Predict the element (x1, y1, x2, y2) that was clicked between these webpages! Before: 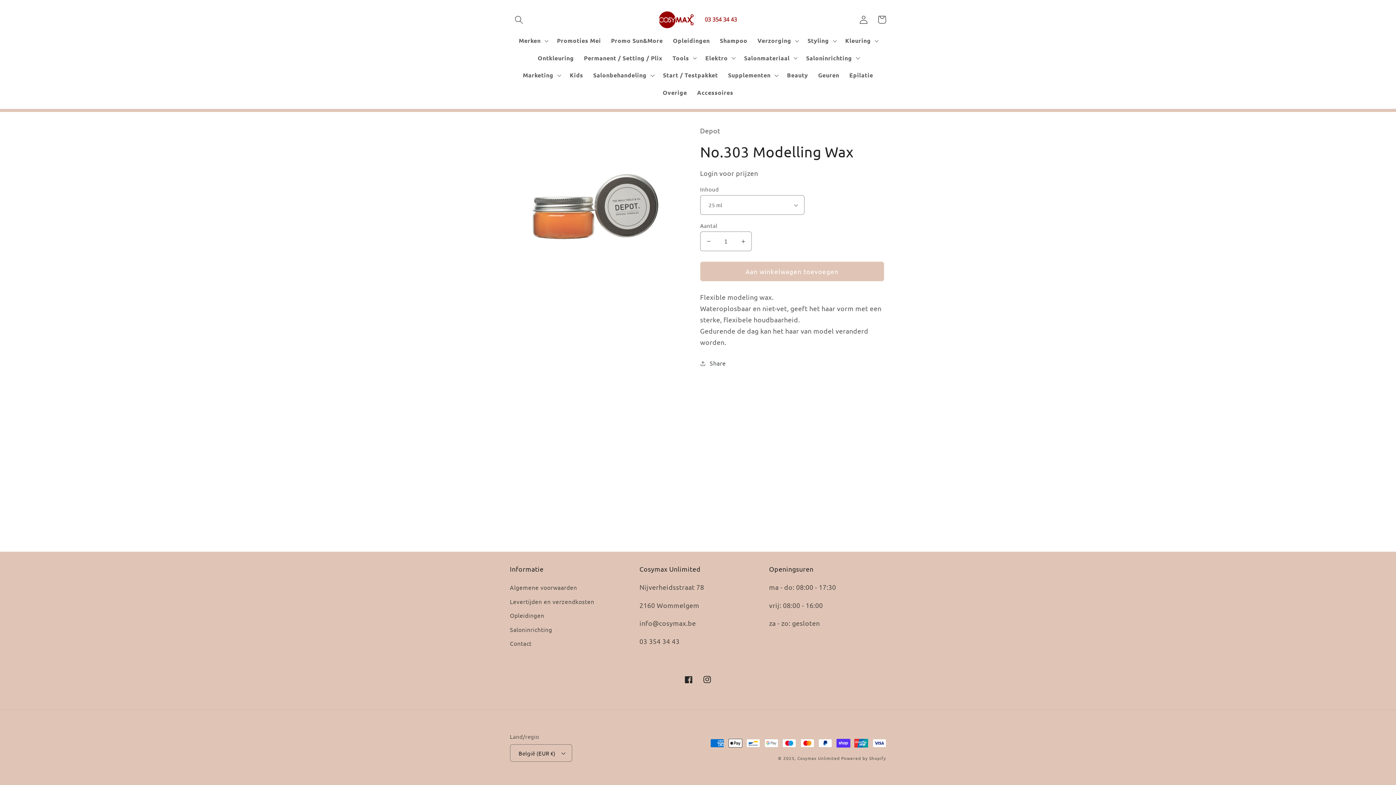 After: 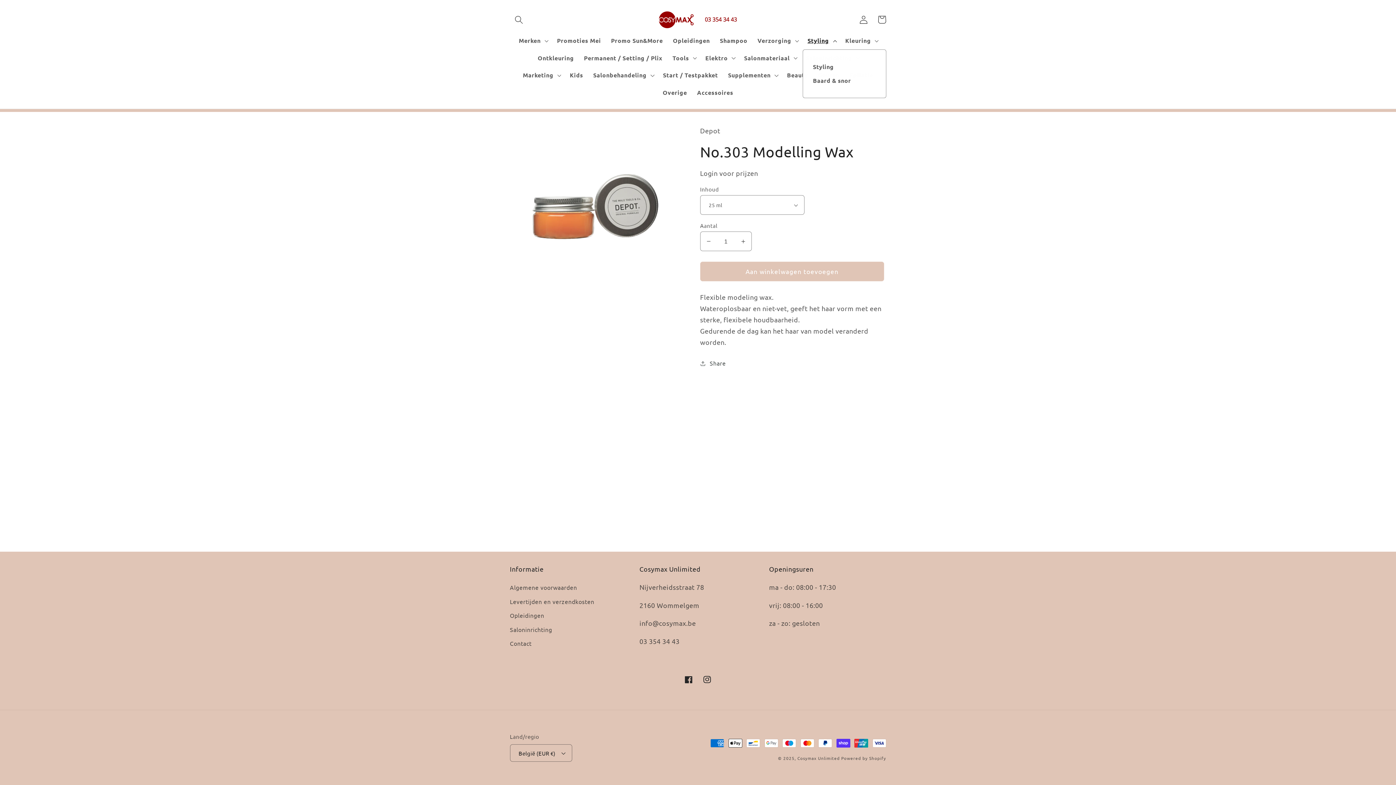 Action: label: Styling bbox: (802, 32, 840, 49)